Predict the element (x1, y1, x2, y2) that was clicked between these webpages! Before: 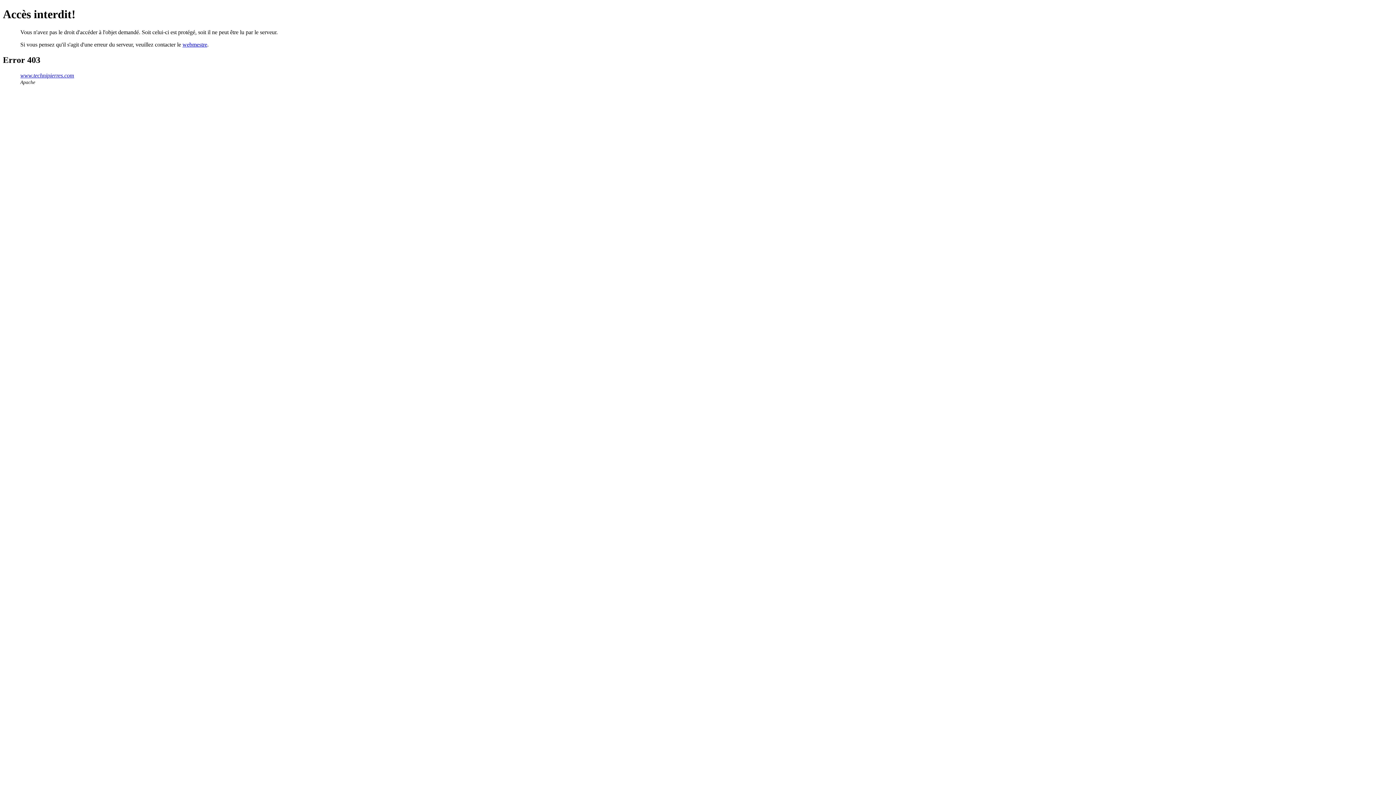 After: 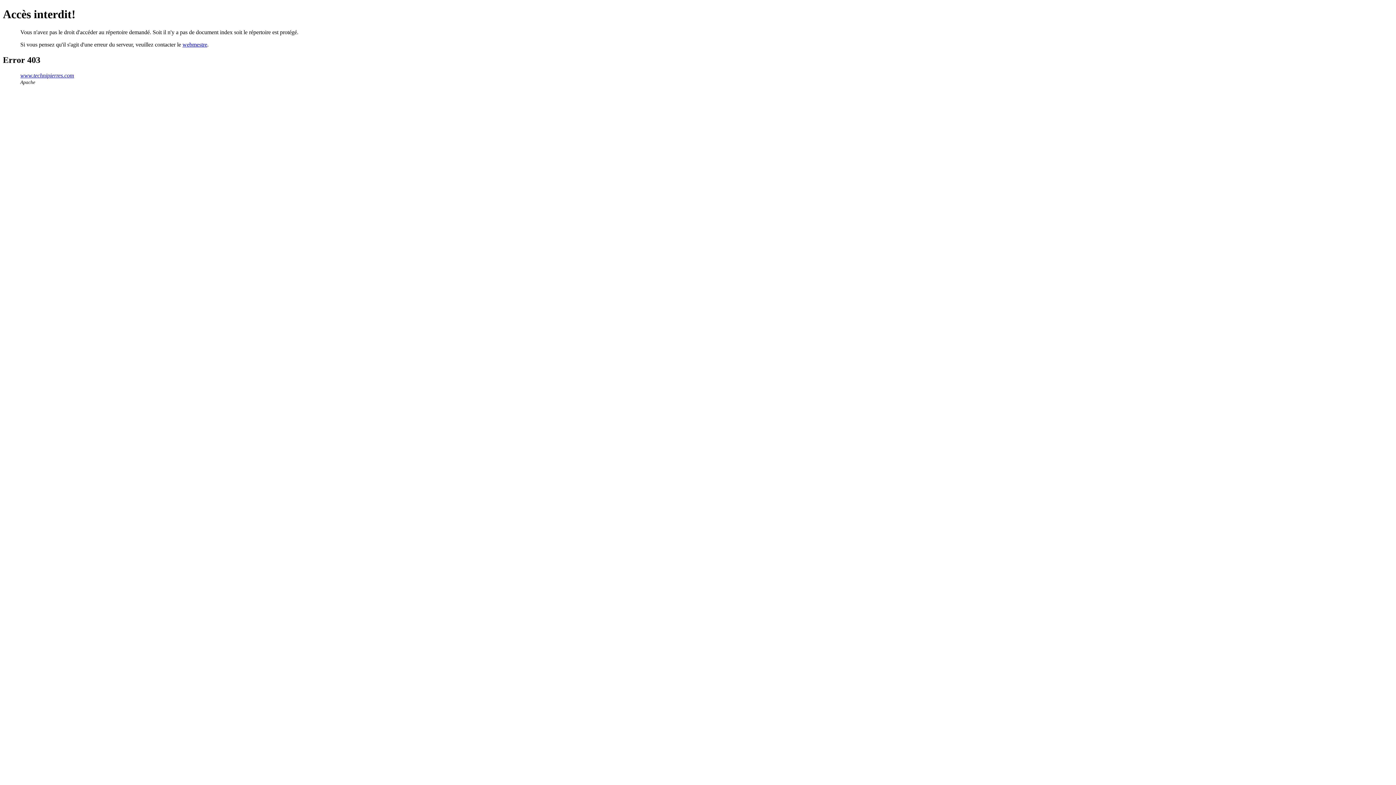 Action: bbox: (20, 72, 74, 78) label: www.technipierres.com